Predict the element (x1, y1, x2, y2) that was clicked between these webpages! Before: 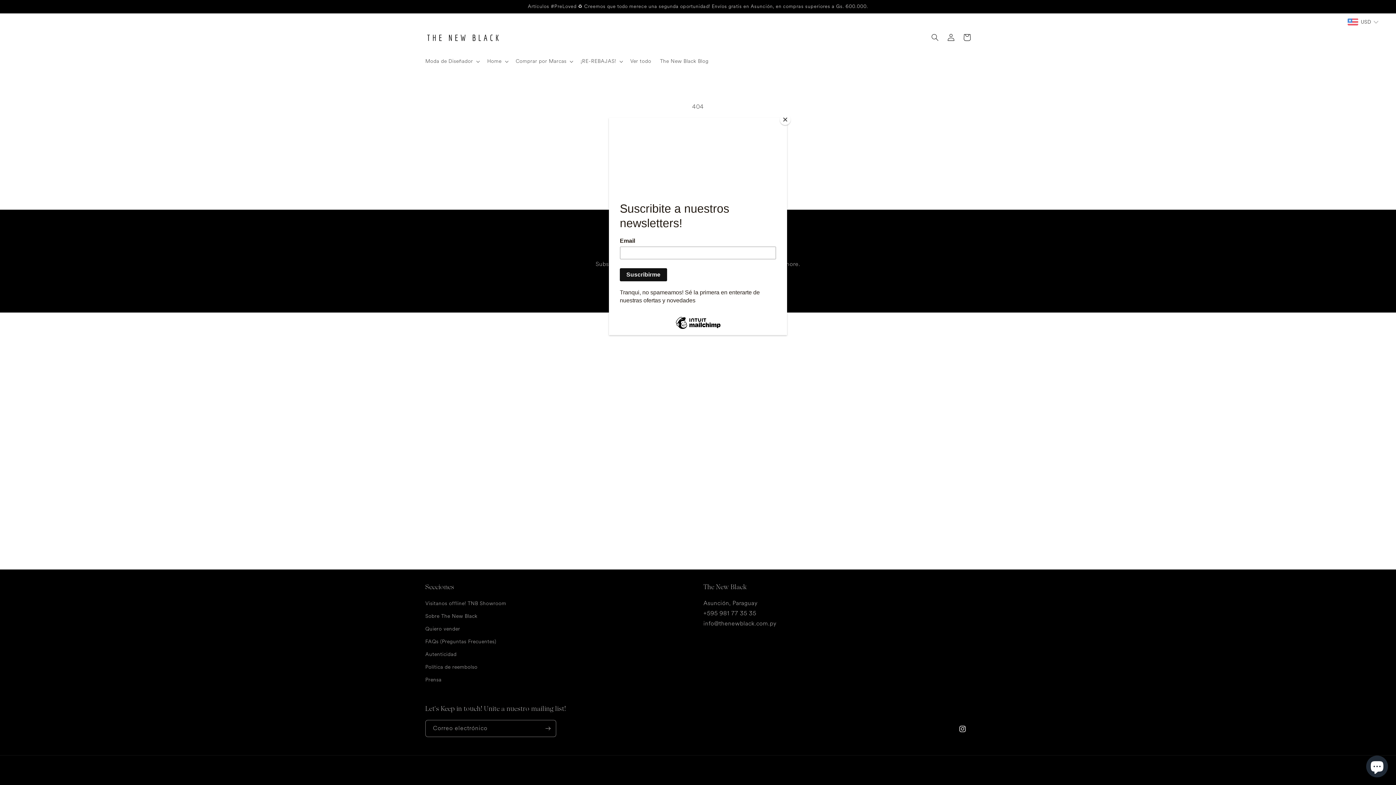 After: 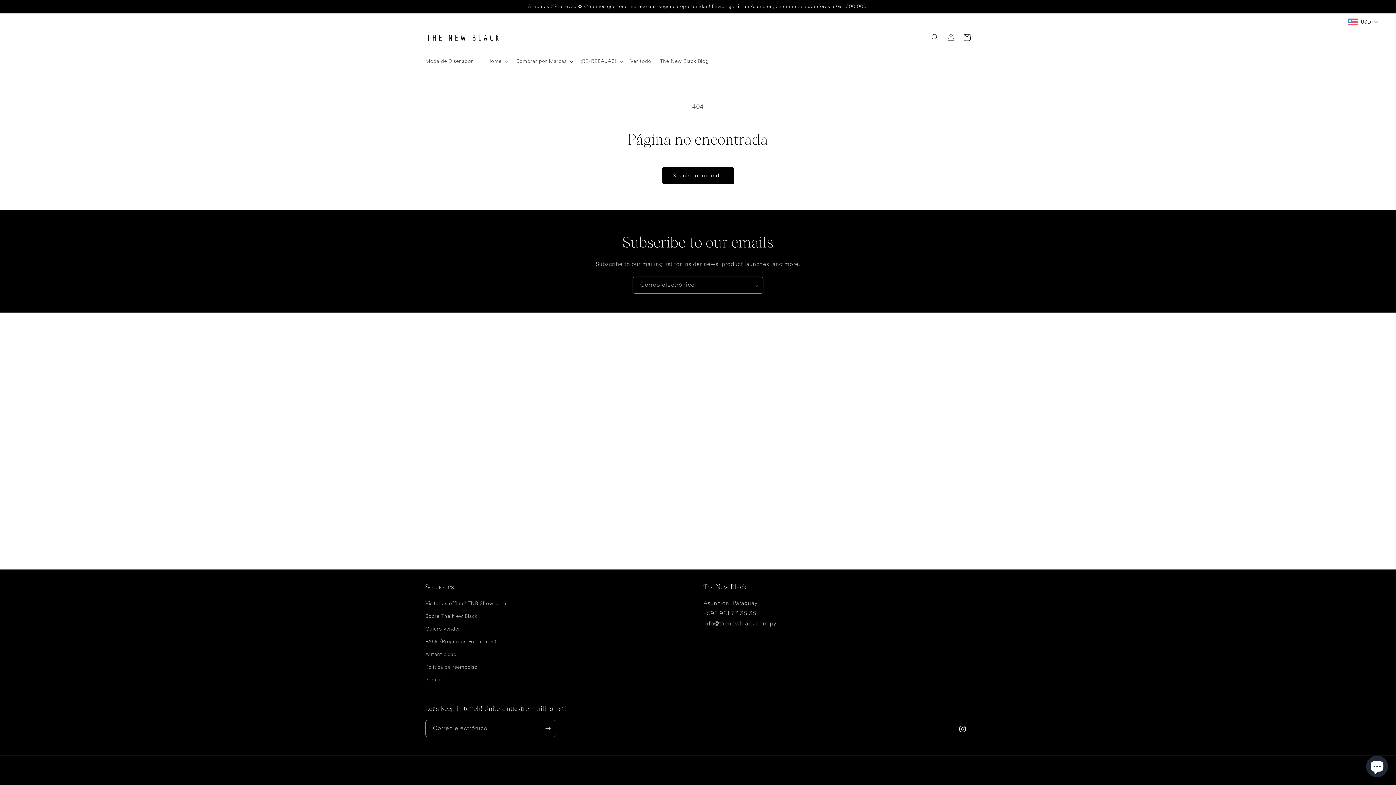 Action: bbox: (780, 114, 790, 125) label: Close